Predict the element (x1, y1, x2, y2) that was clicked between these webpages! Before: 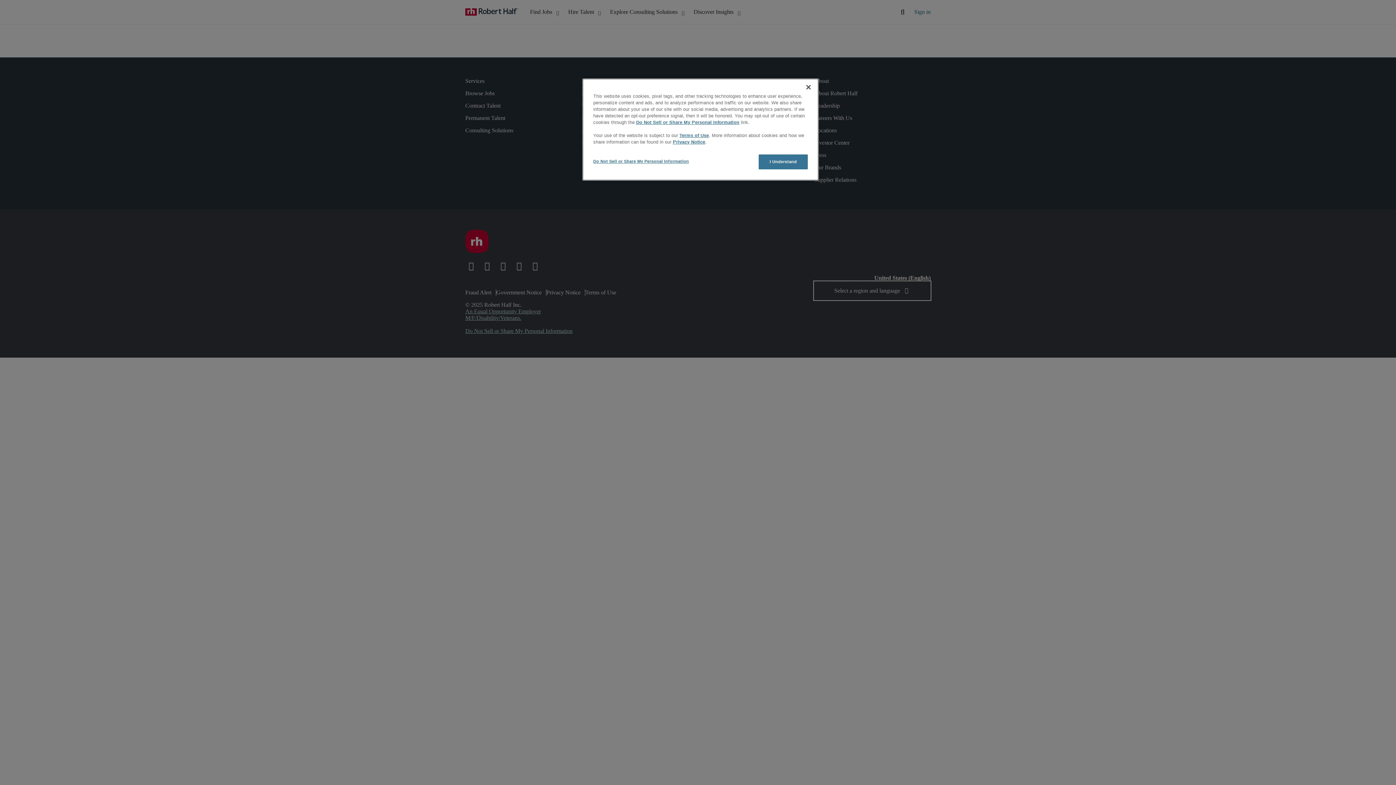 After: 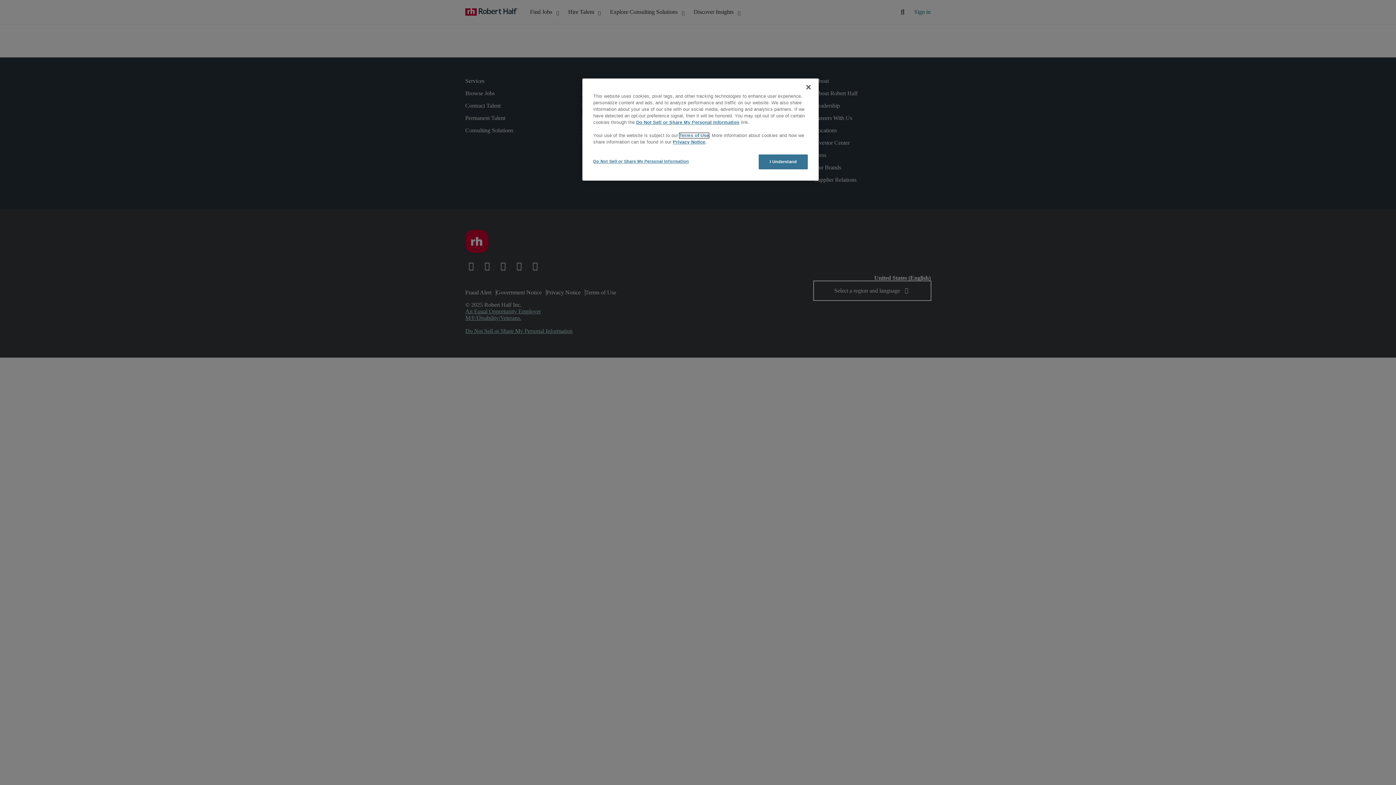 Action: bbox: (679, 133, 709, 138) label: Terms of Use